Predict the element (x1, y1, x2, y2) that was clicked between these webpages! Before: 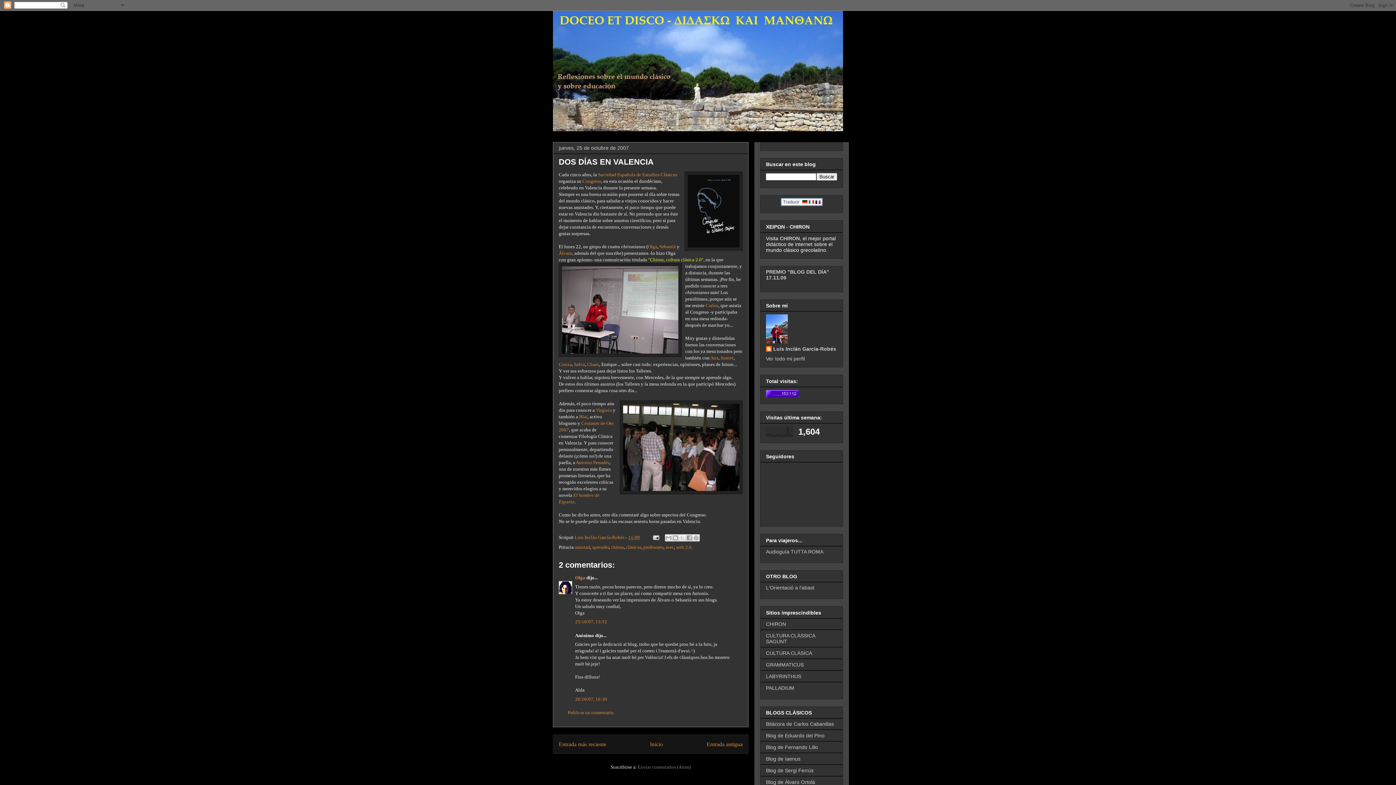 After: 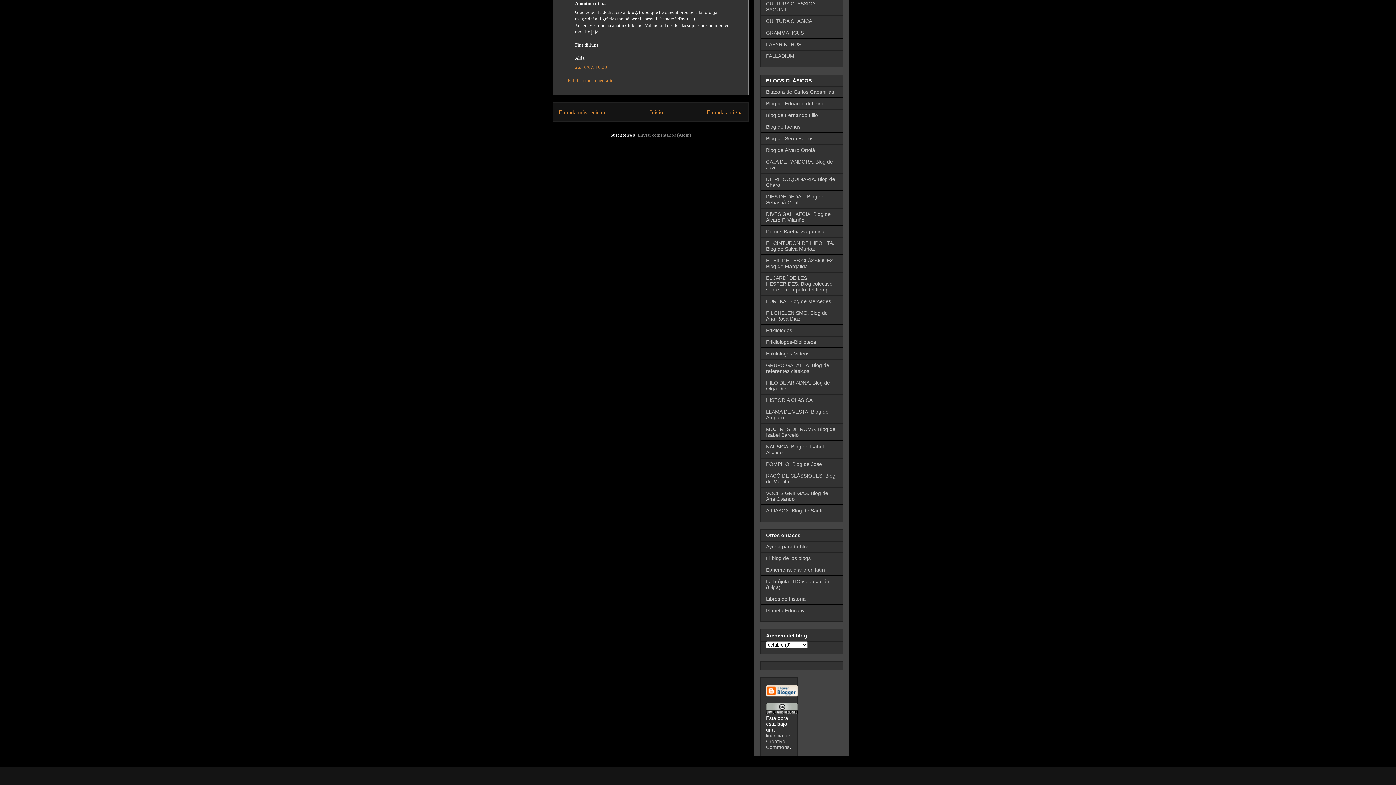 Action: label: 26/10/07, 16:30 bbox: (575, 696, 607, 702)